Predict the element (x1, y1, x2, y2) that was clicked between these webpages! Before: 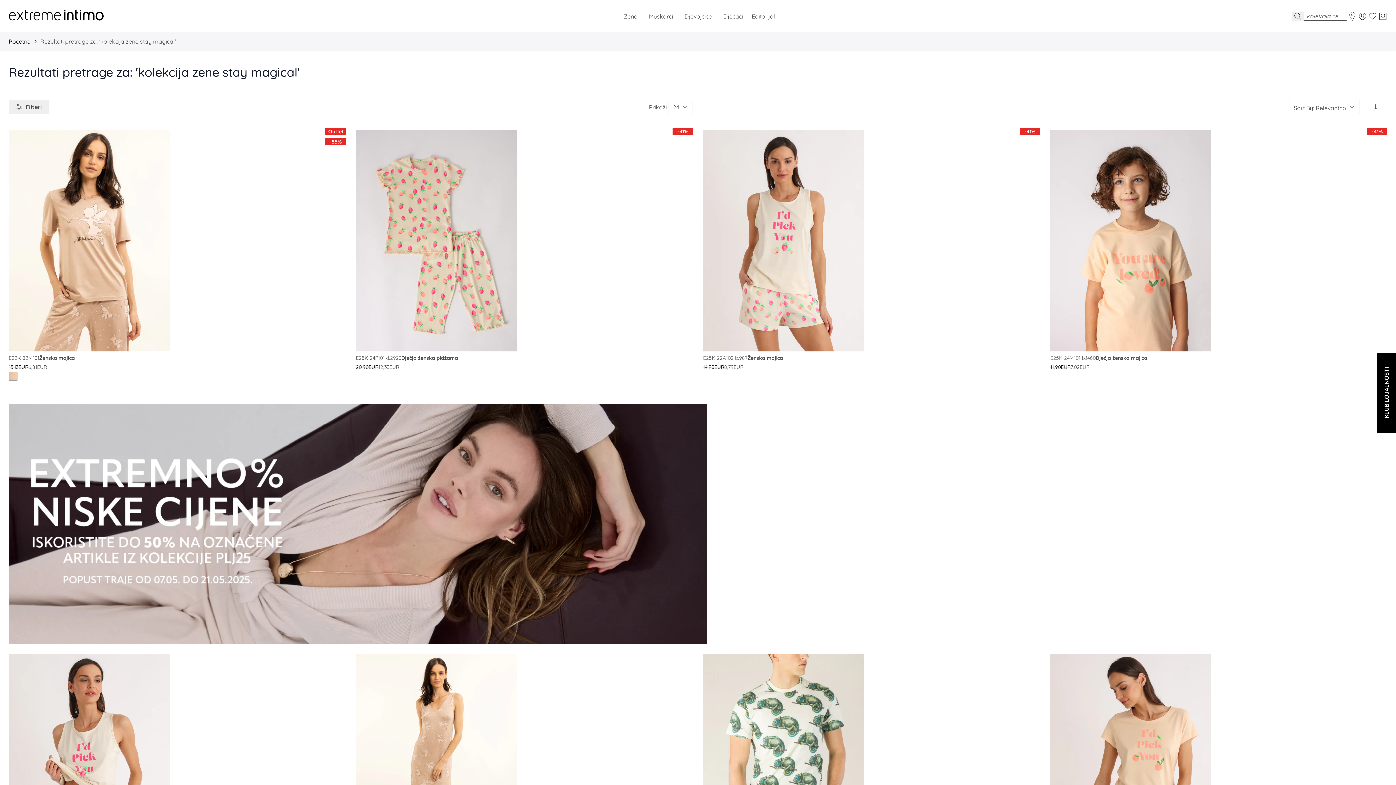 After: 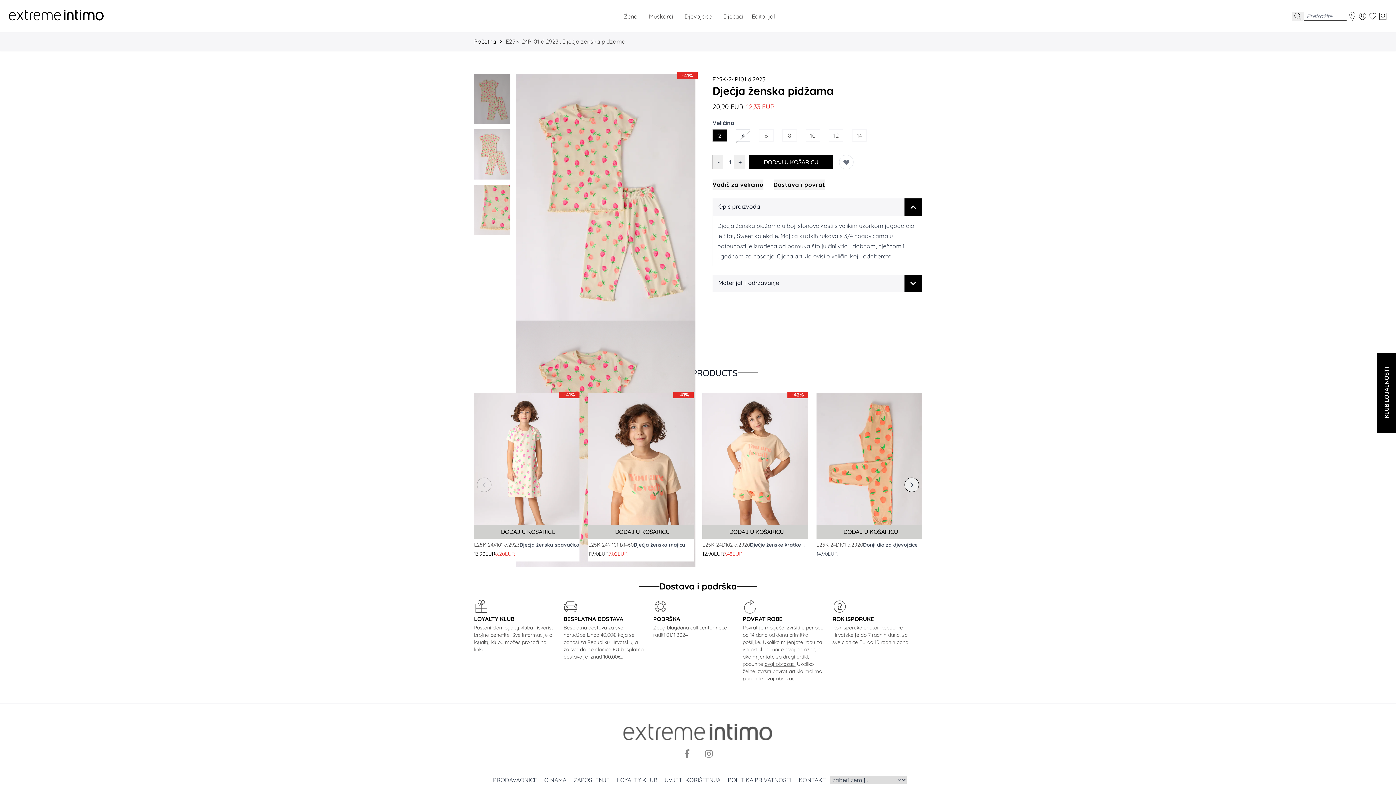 Action: bbox: (356, 130, 693, 351)